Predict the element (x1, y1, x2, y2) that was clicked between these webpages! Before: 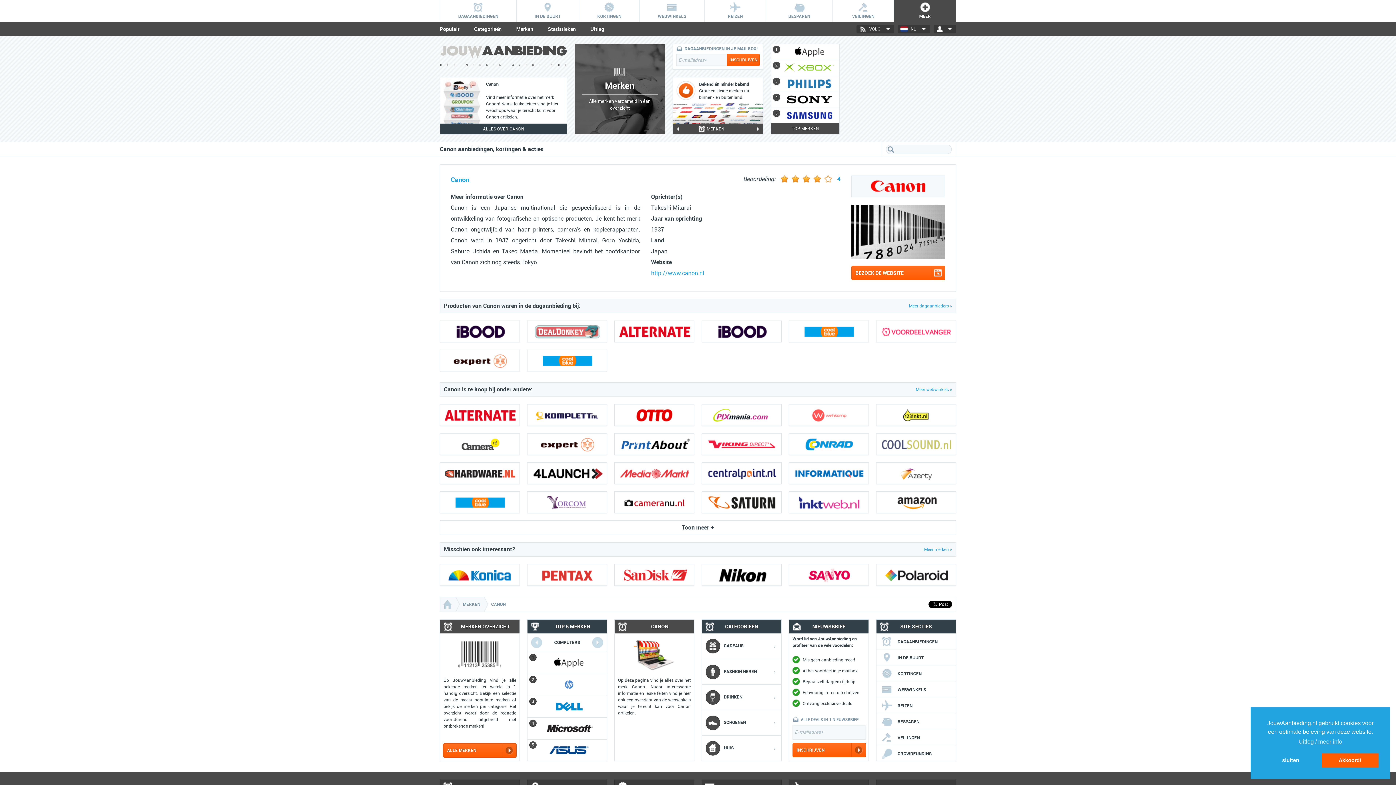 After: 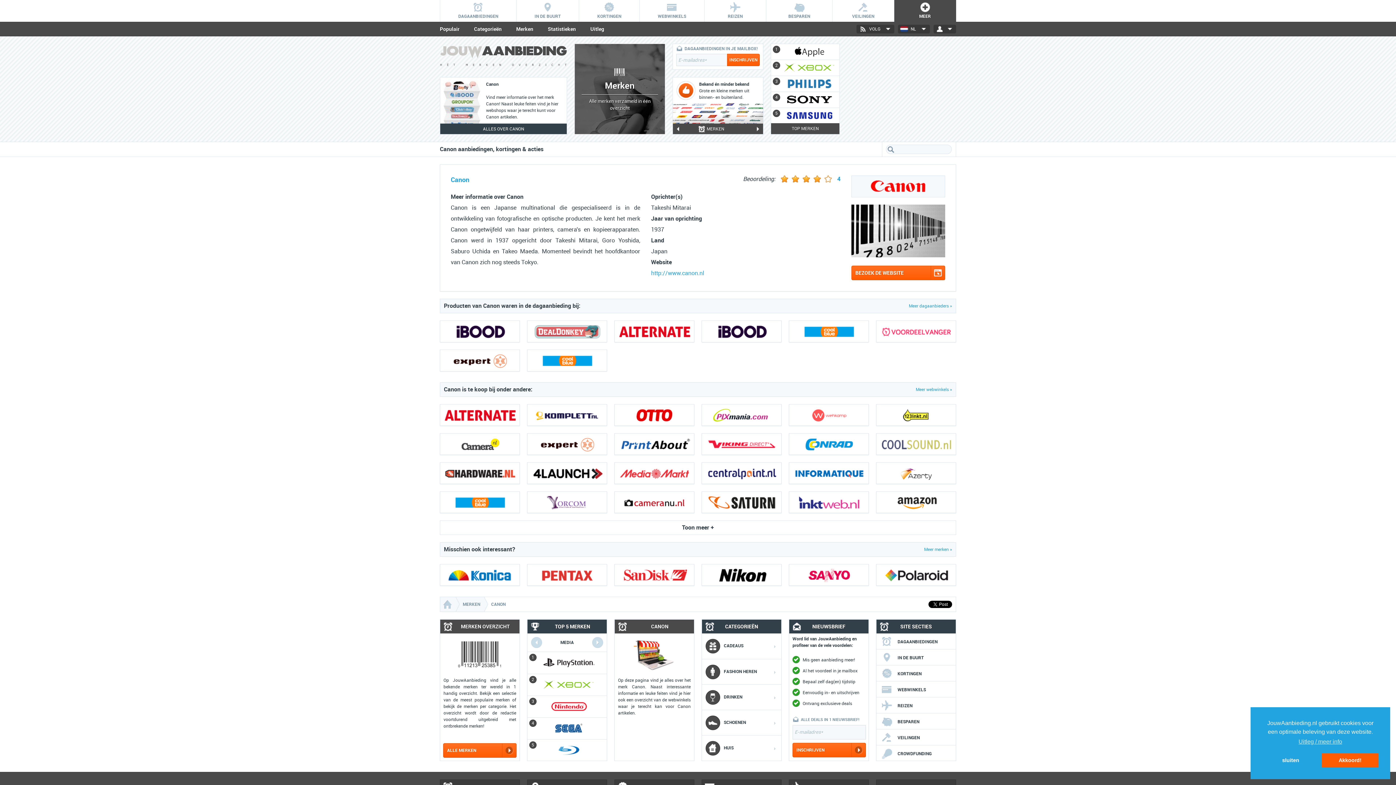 Action: bbox: (851, 253, 945, 260)